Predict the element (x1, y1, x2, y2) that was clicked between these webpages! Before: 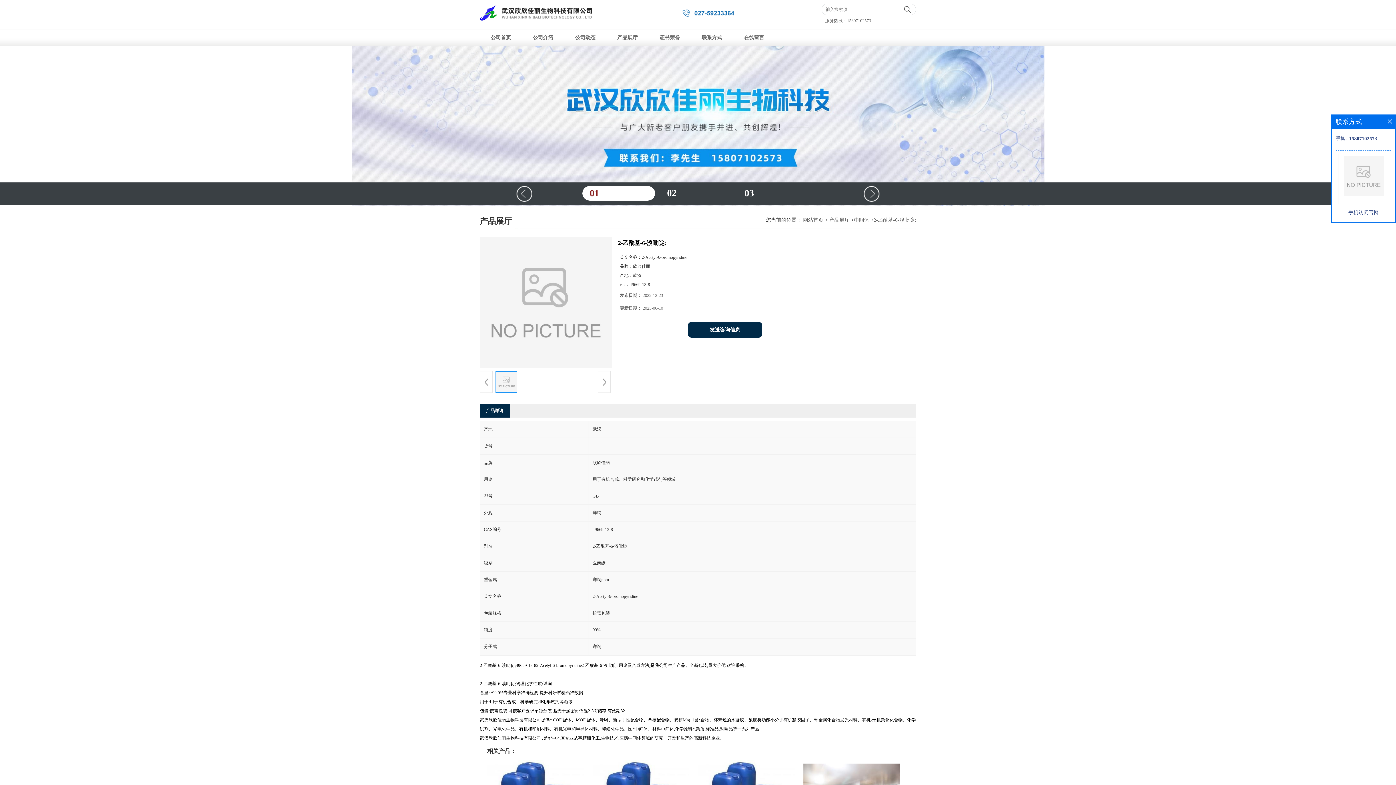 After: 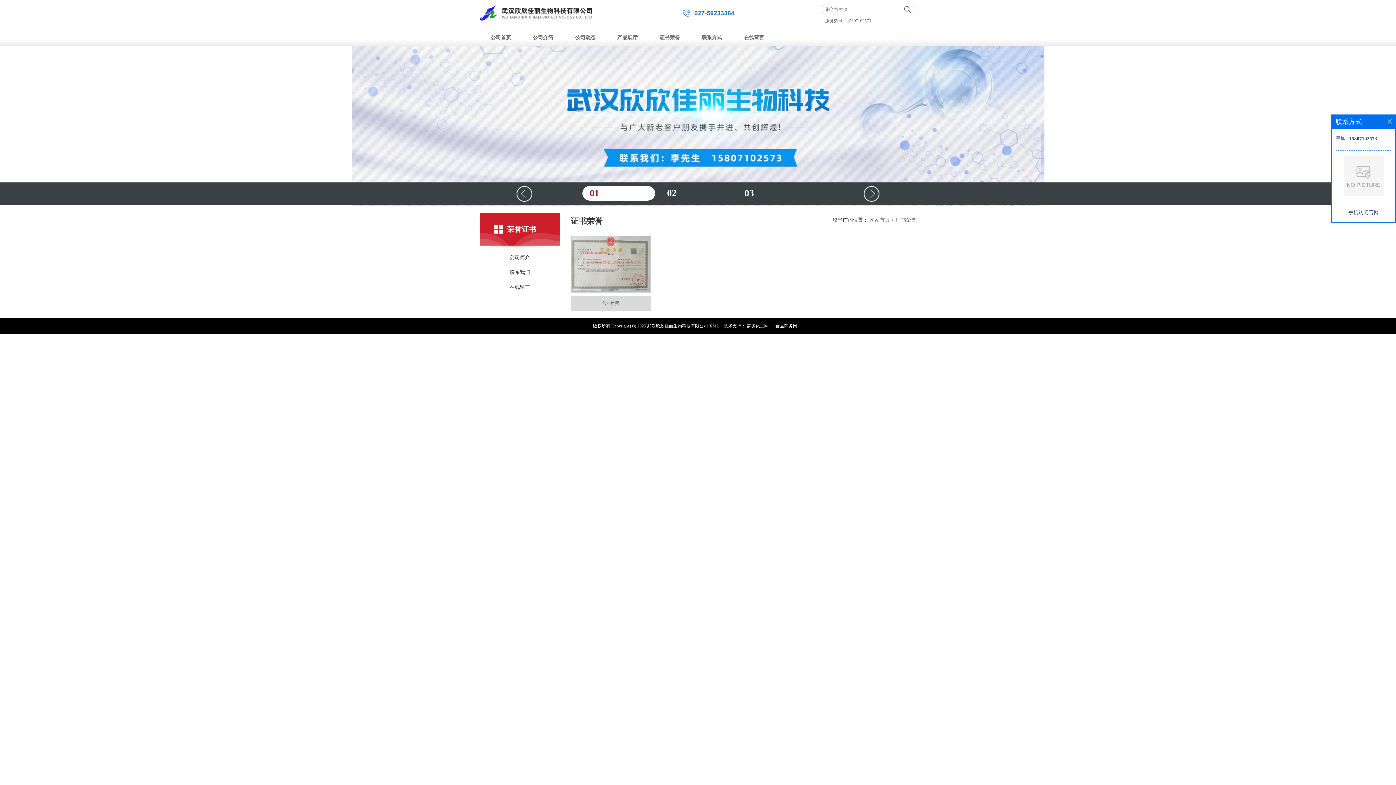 Action: label: 证书荣誉 bbox: (648, 29, 690, 46)